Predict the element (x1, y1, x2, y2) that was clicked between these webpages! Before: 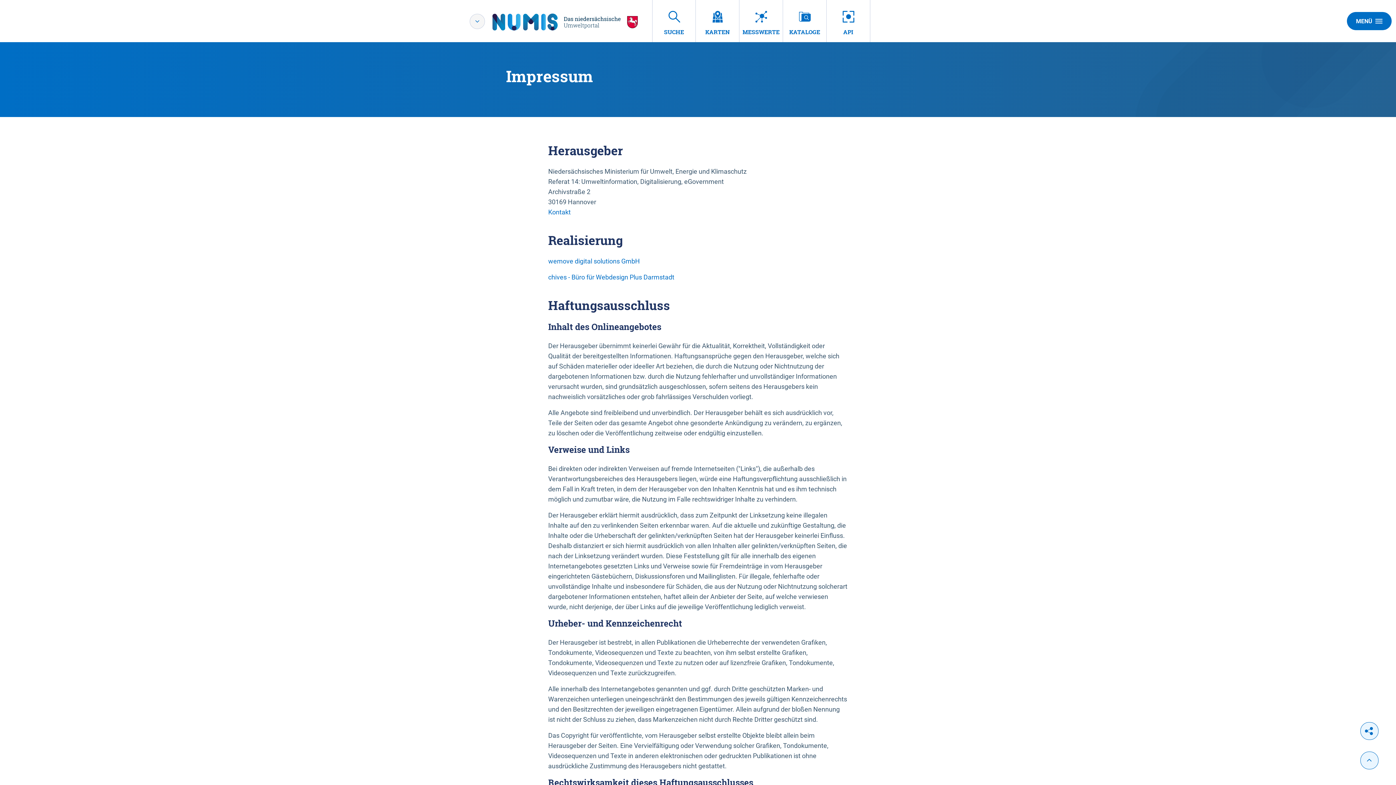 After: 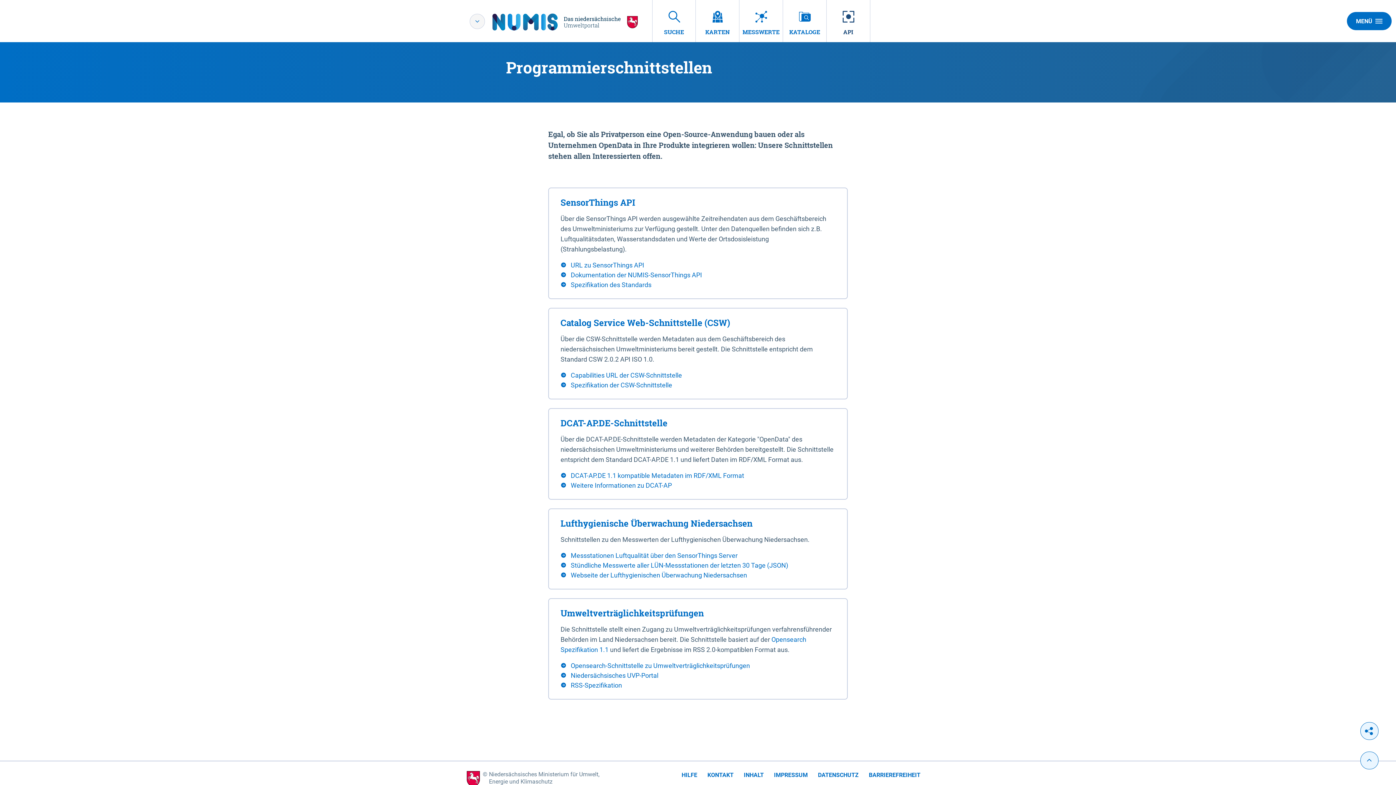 Action: bbox: (826, 0, 870, 42) label: API